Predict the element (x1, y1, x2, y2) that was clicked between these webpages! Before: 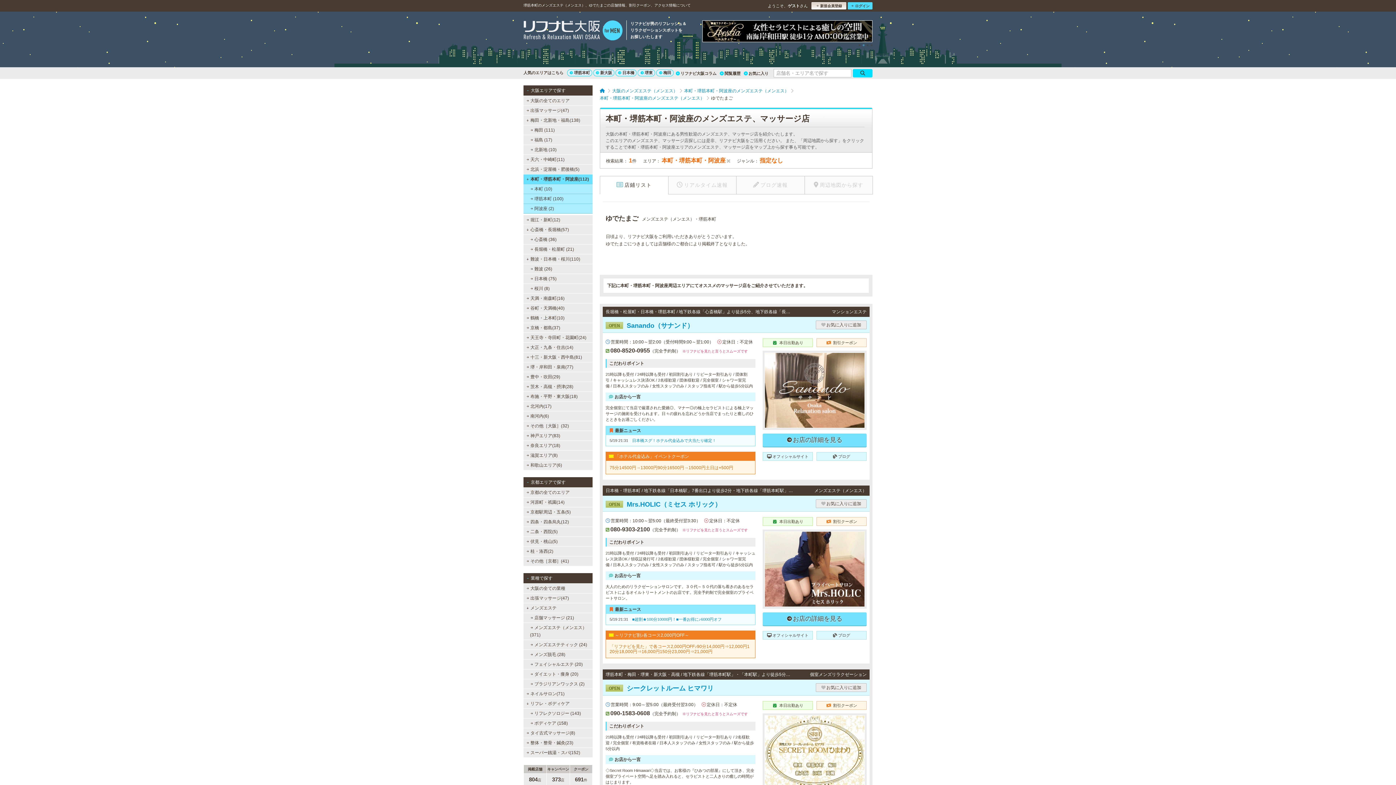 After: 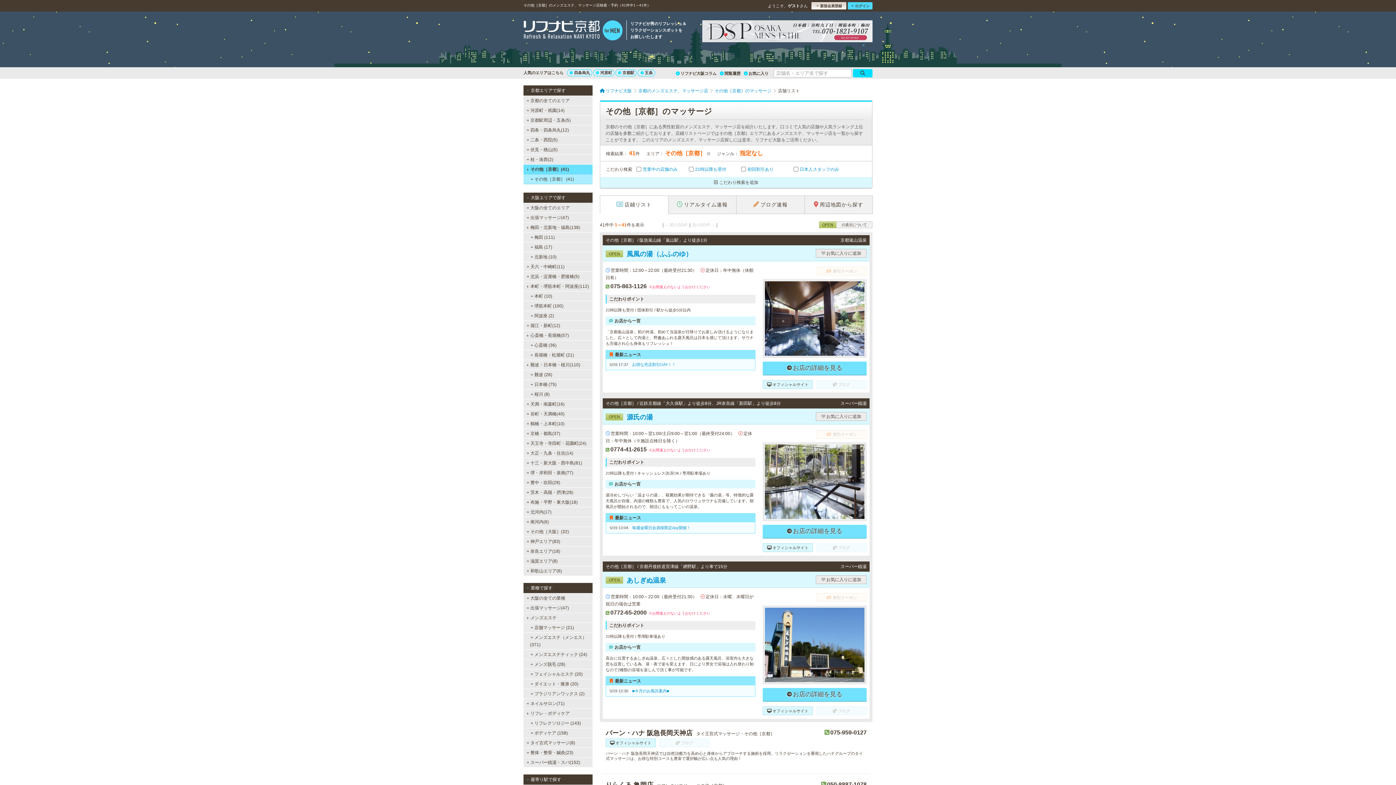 Action: label: その他［京都］(41) bbox: (523, 556, 592, 566)